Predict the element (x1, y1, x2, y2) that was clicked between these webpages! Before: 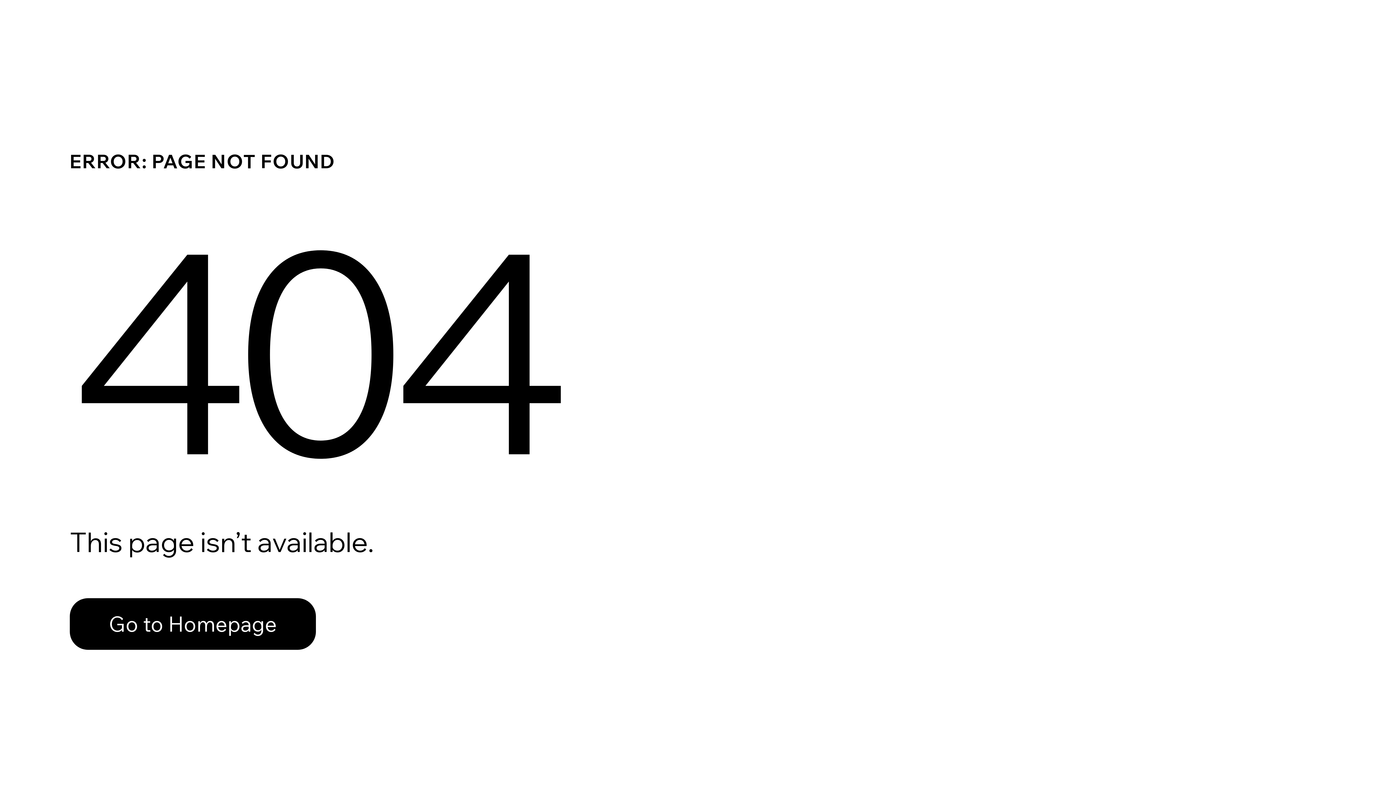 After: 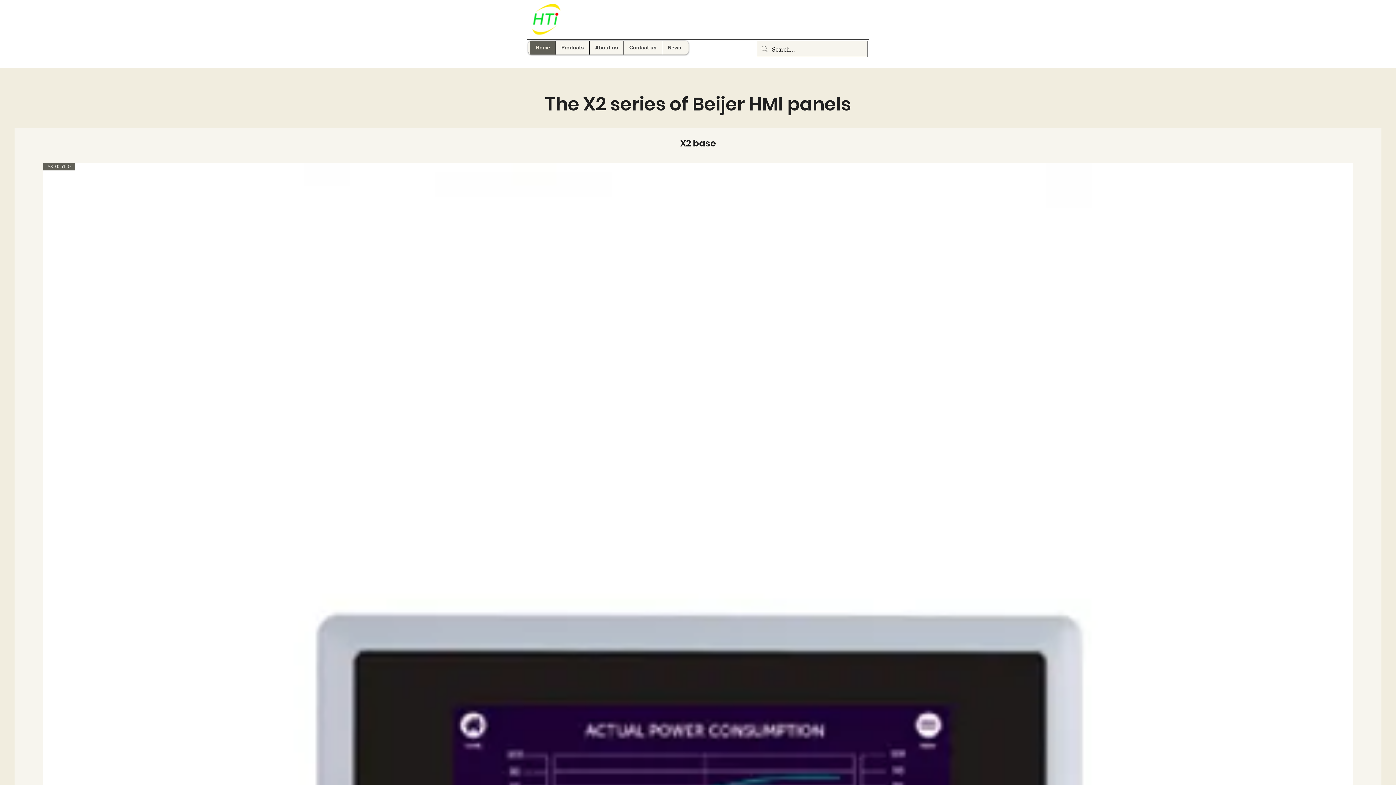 Action: bbox: (69, 598, 316, 650) label: Go to Homepage